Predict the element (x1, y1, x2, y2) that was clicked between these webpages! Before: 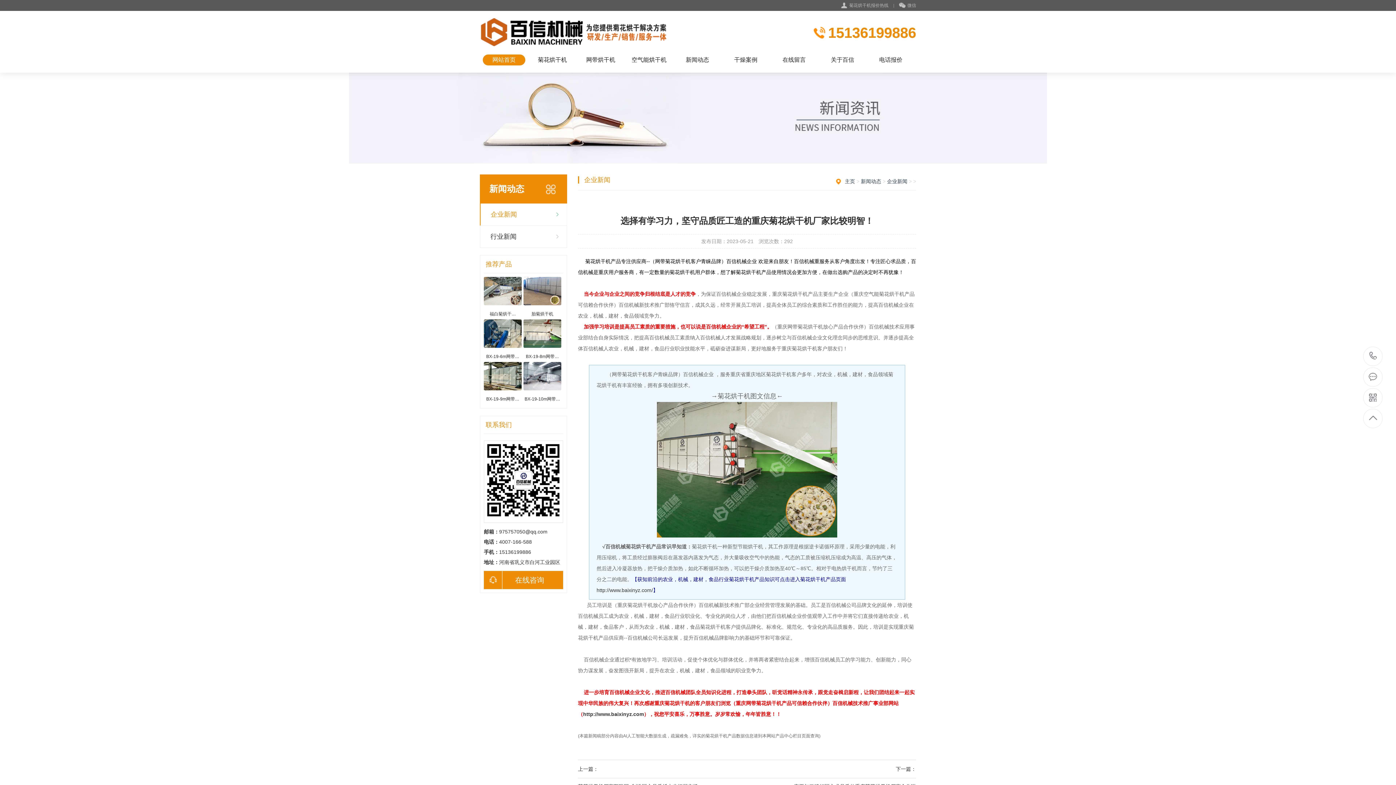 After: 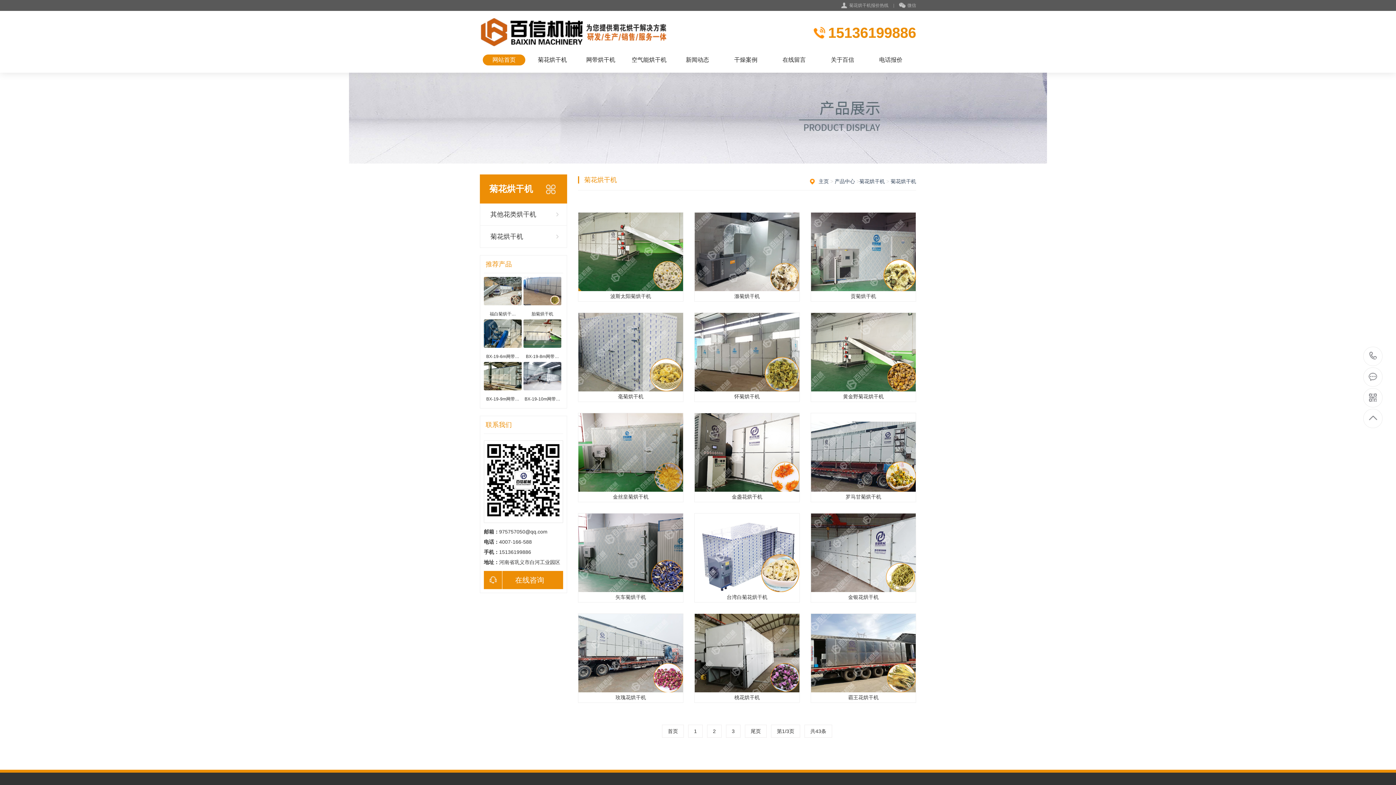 Action: bbox: (531, 54, 573, 65) label: 菊花烘干机